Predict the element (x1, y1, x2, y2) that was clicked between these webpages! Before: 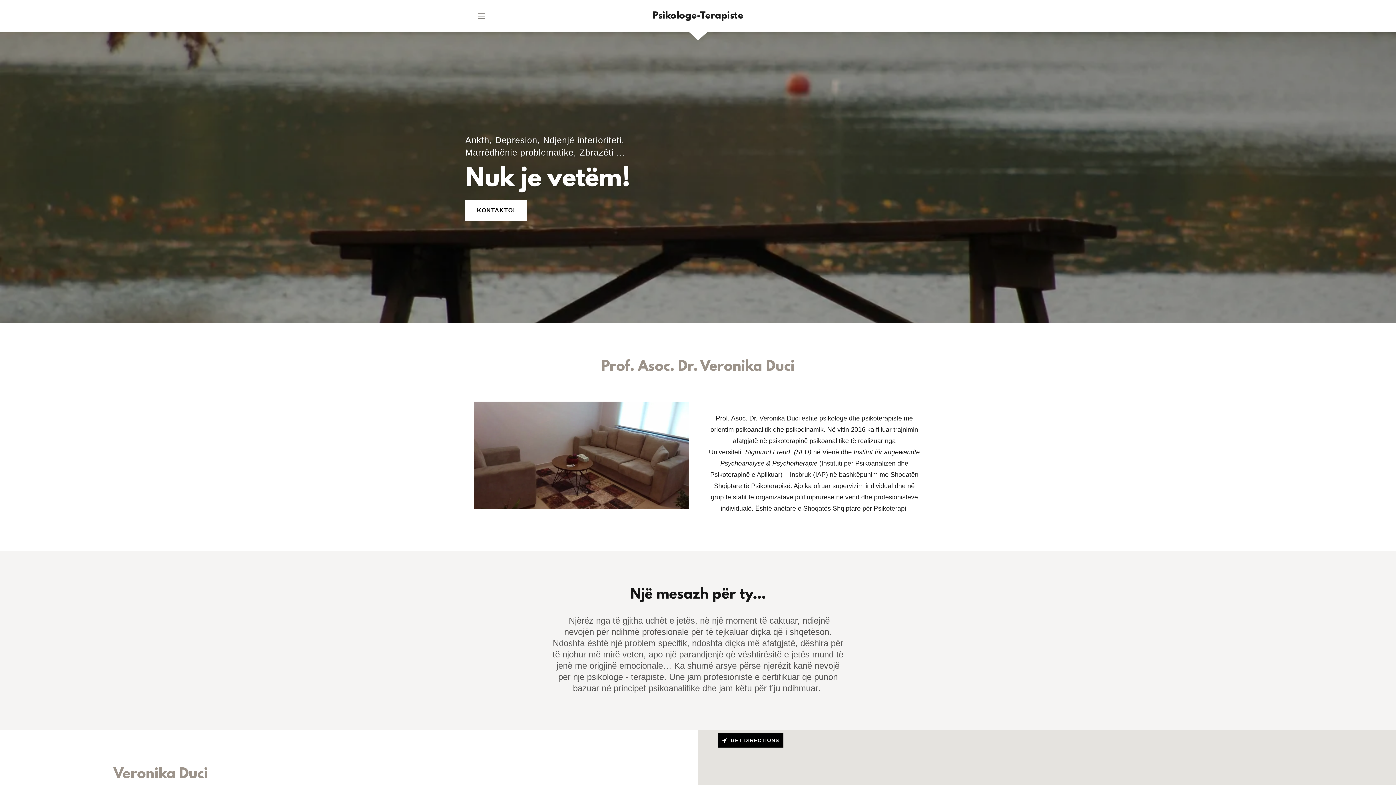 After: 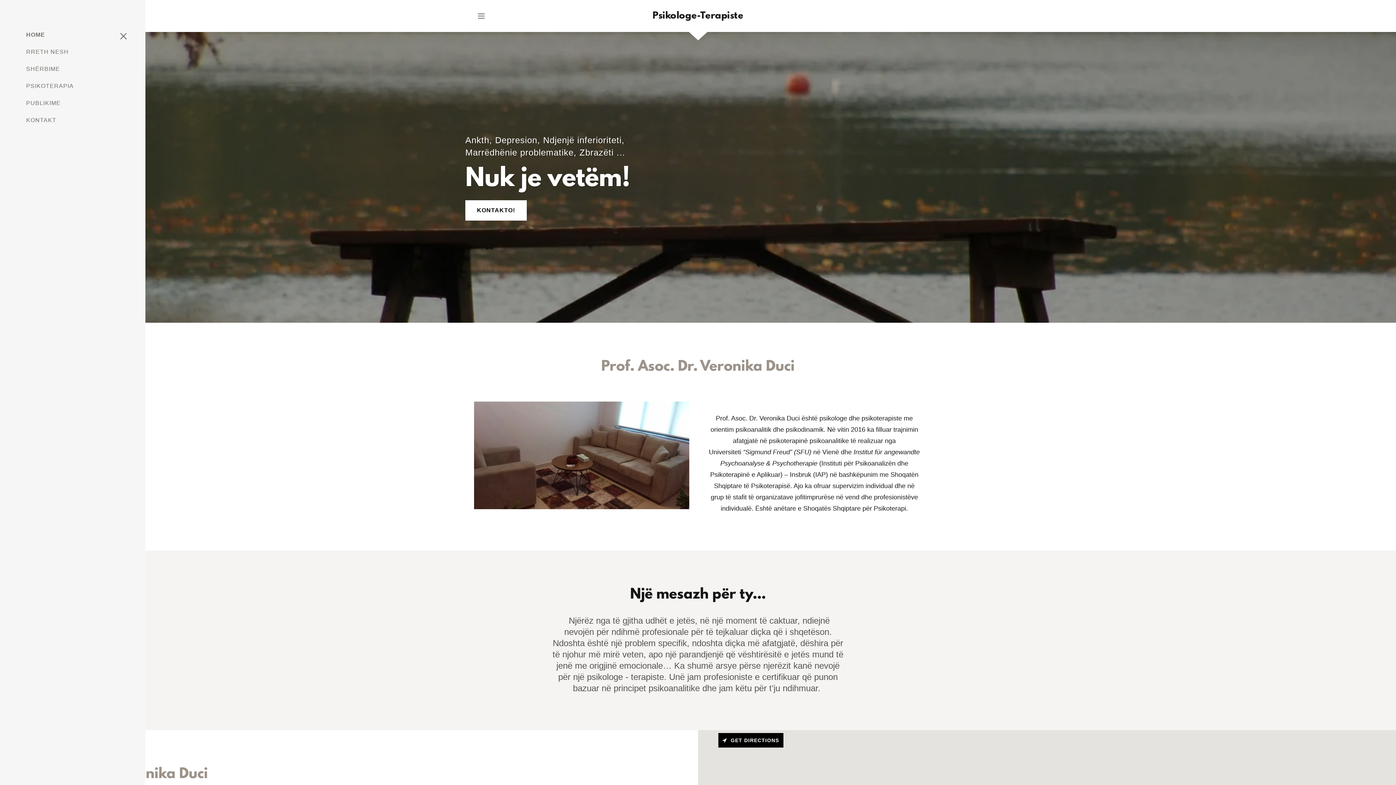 Action: bbox: (474, 8, 488, 23) label: Hamburger Site Navigation Icon